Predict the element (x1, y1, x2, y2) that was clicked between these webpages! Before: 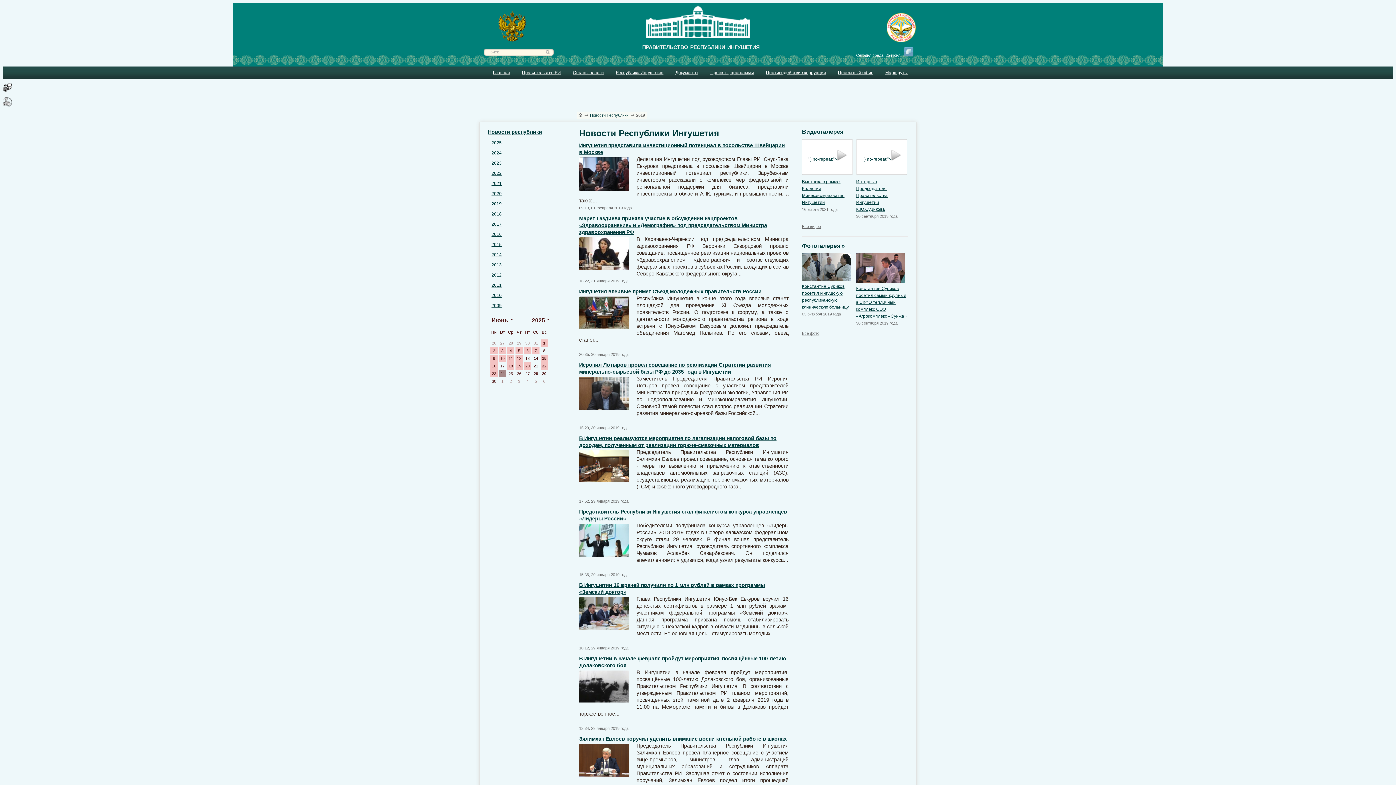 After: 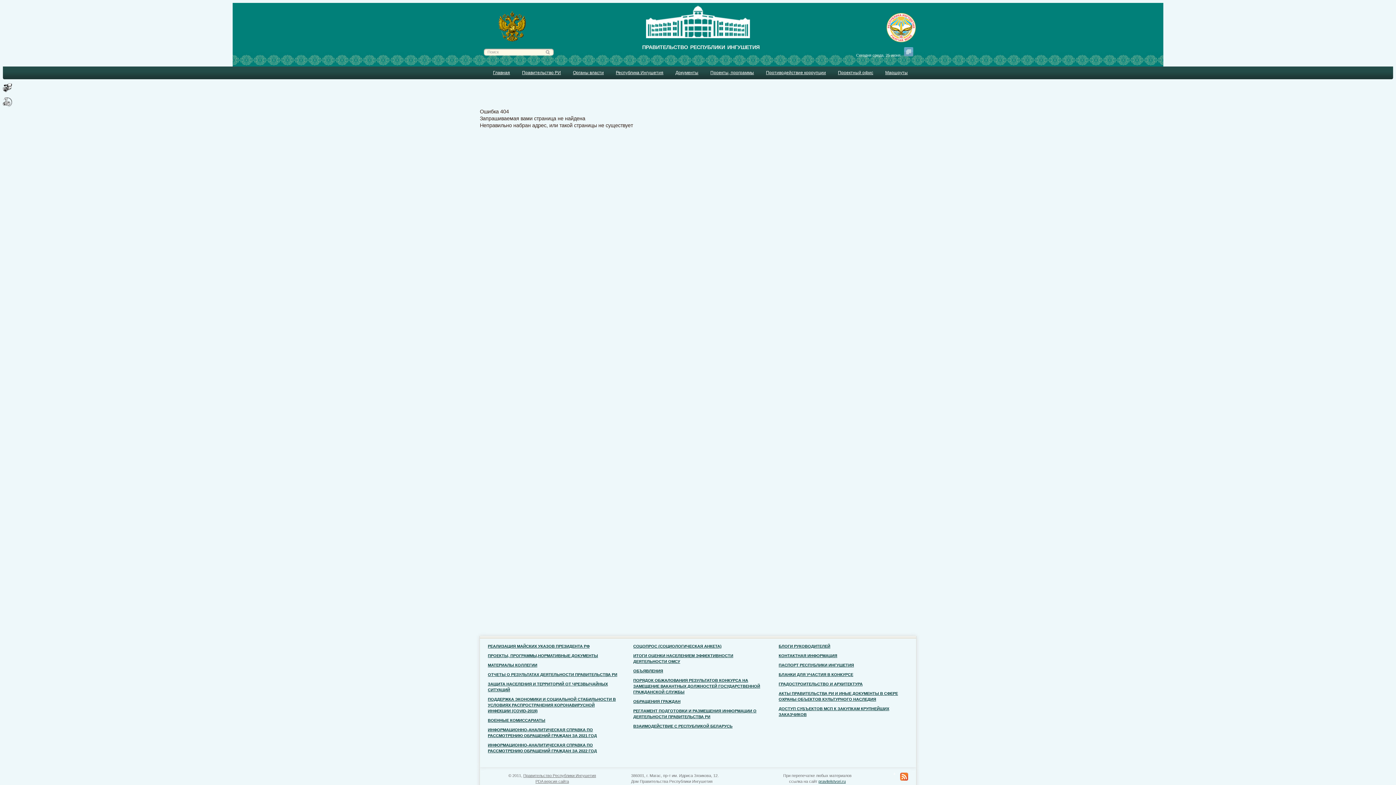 Action: label: Интервью Председателя Правительства Ингушетии К.Ю.Сурикова bbox: (856, 179, 888, 212)